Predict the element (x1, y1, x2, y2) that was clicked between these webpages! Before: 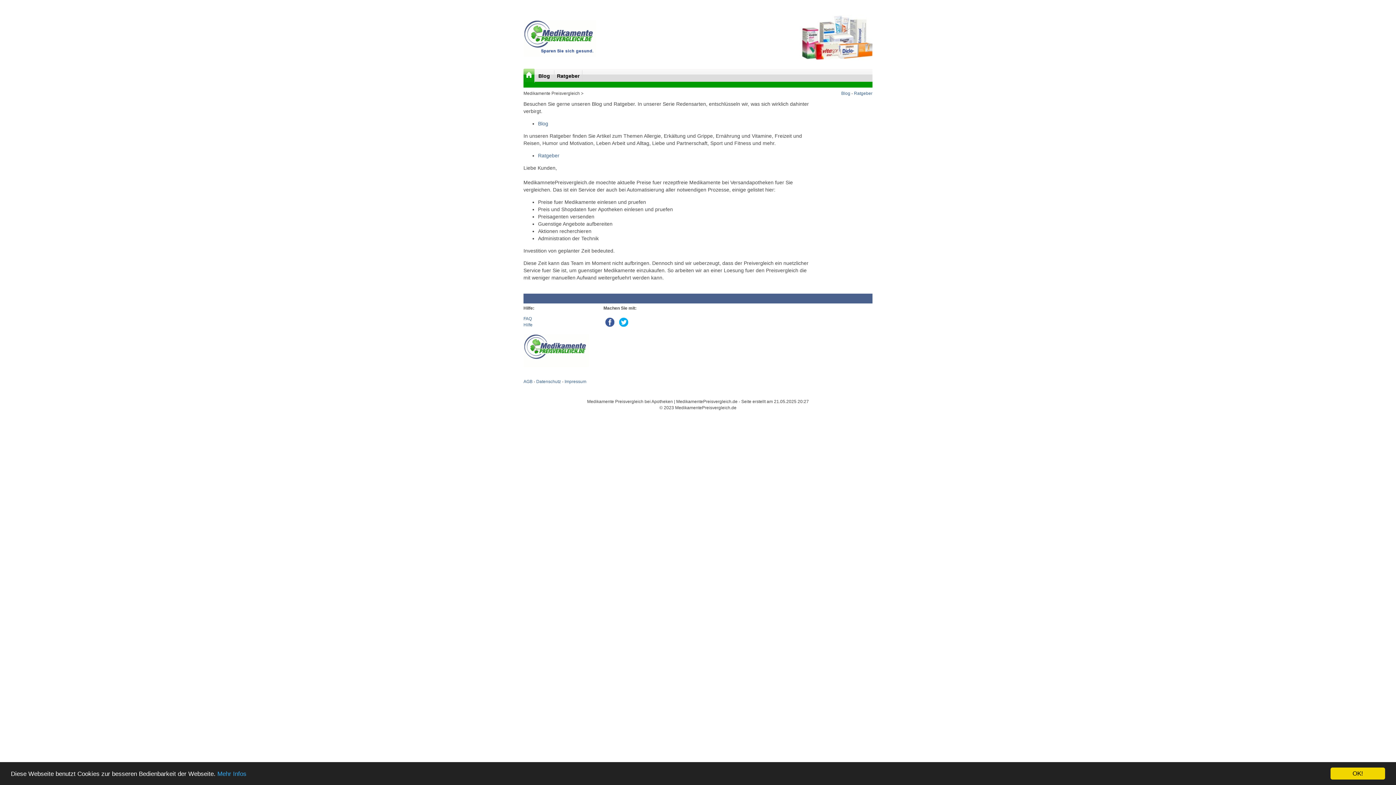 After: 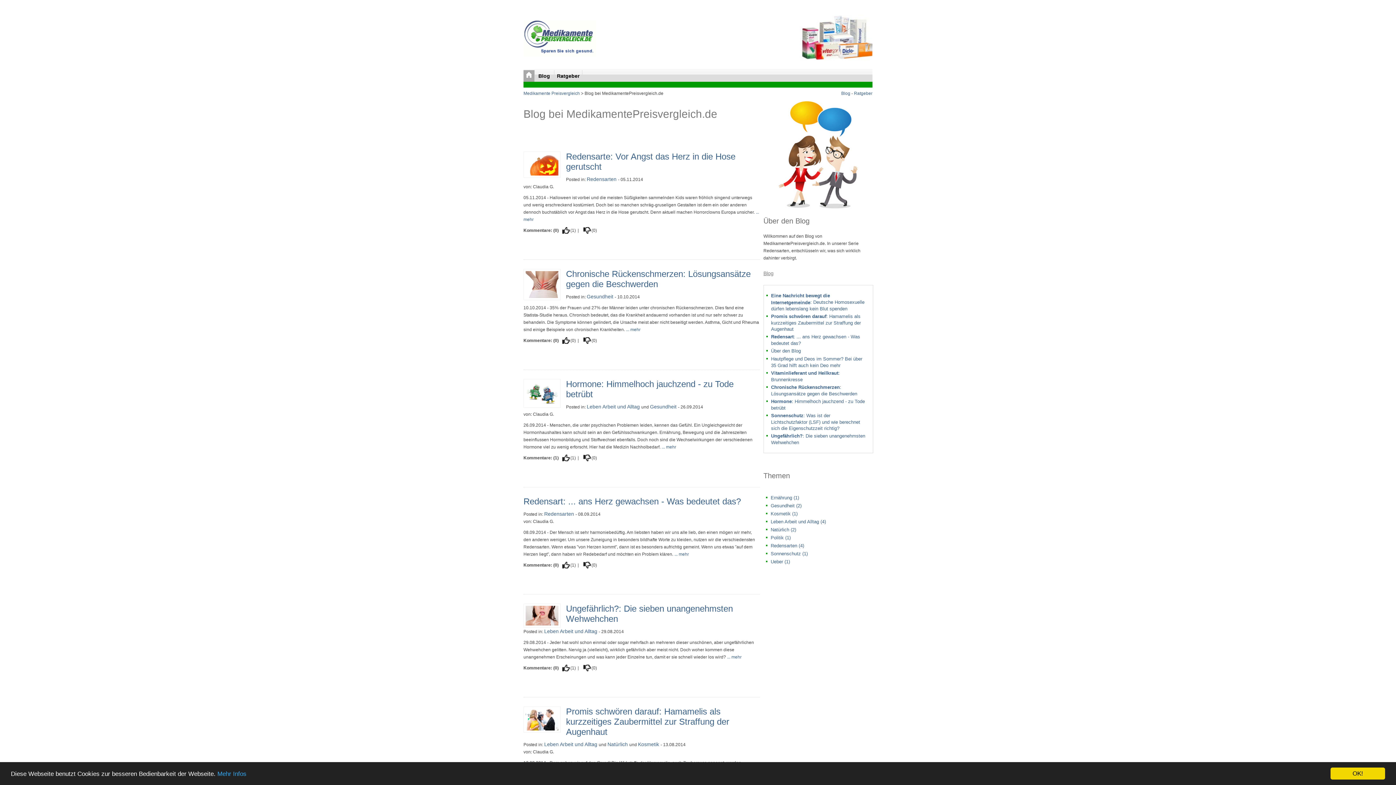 Action: bbox: (536, 70, 554, 81) label: Blog 